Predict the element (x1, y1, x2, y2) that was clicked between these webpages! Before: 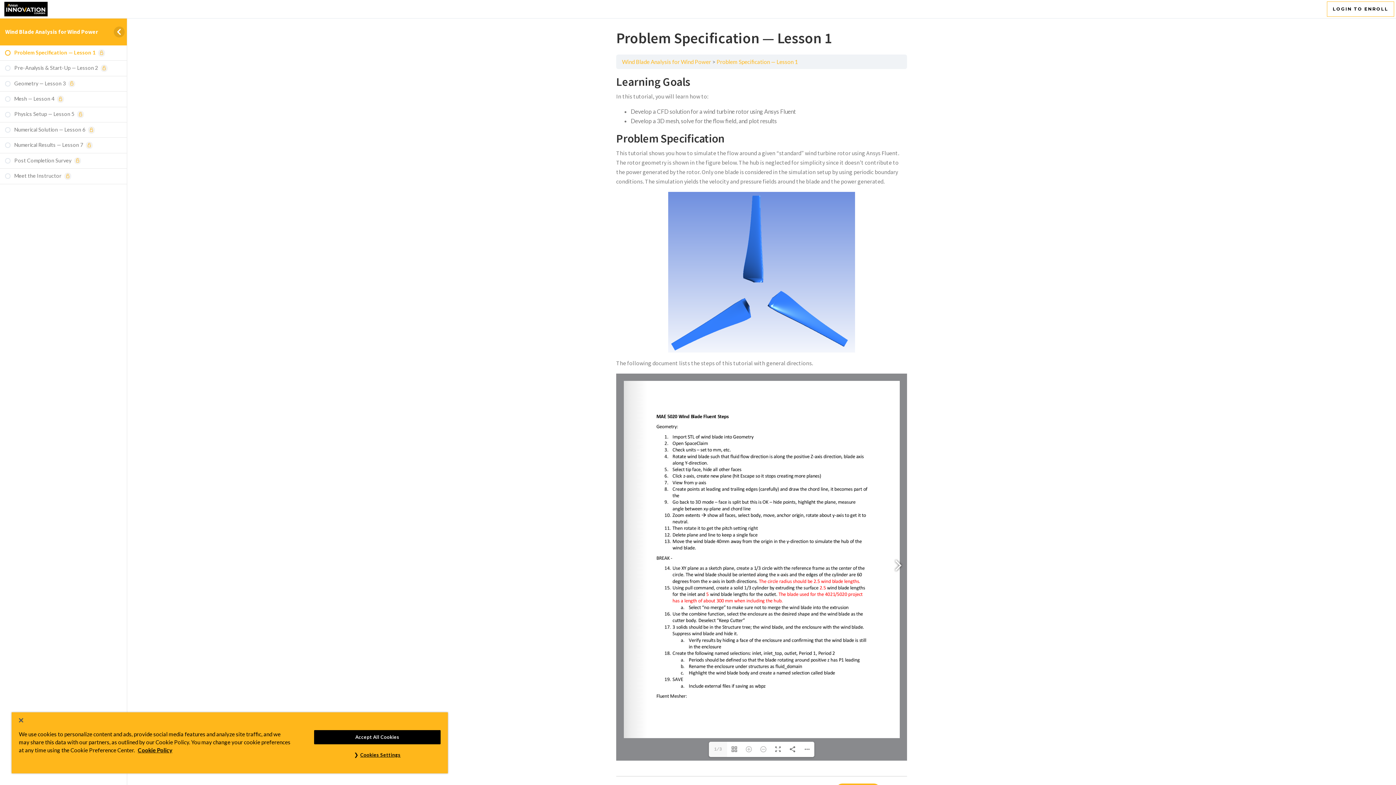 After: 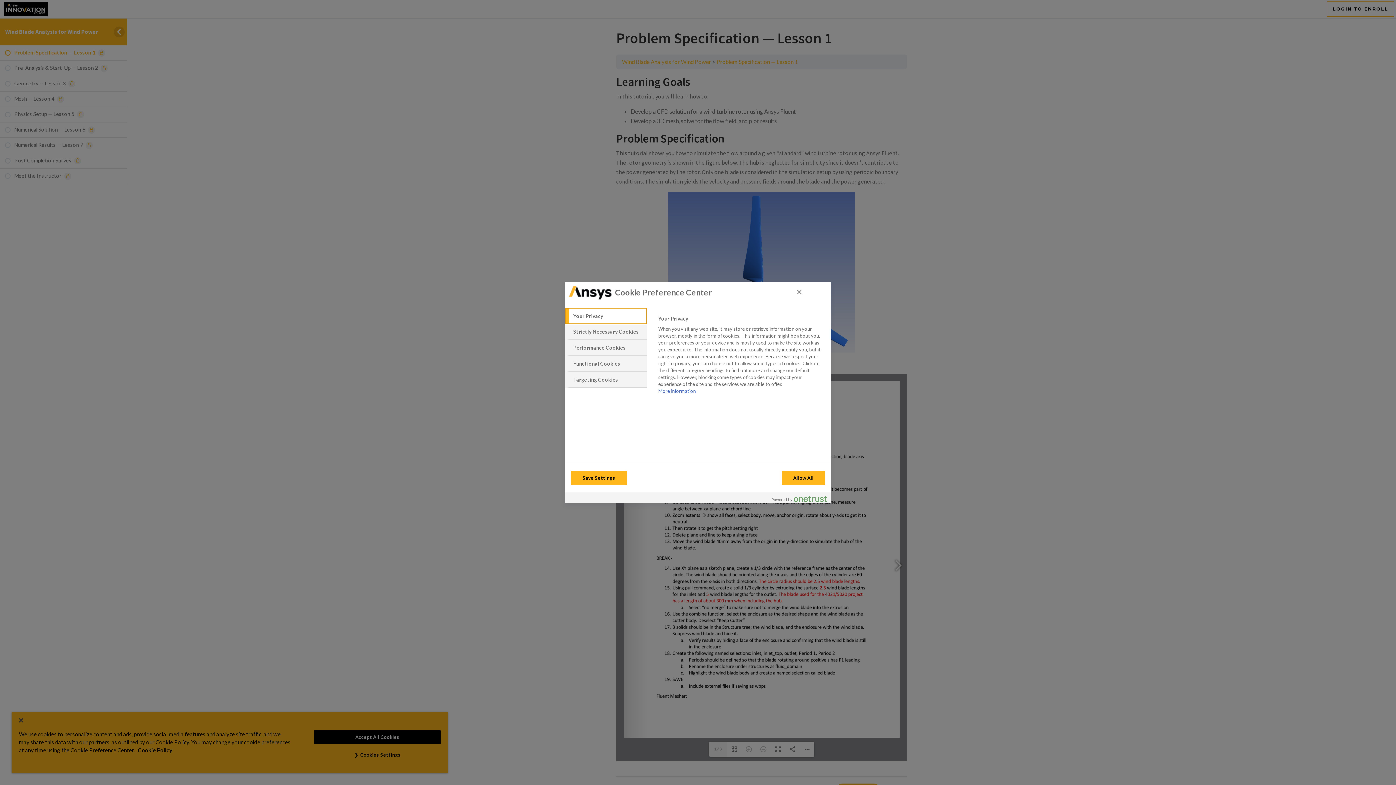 Action: bbox: (314, 748, 440, 762) label: Cookies Settings